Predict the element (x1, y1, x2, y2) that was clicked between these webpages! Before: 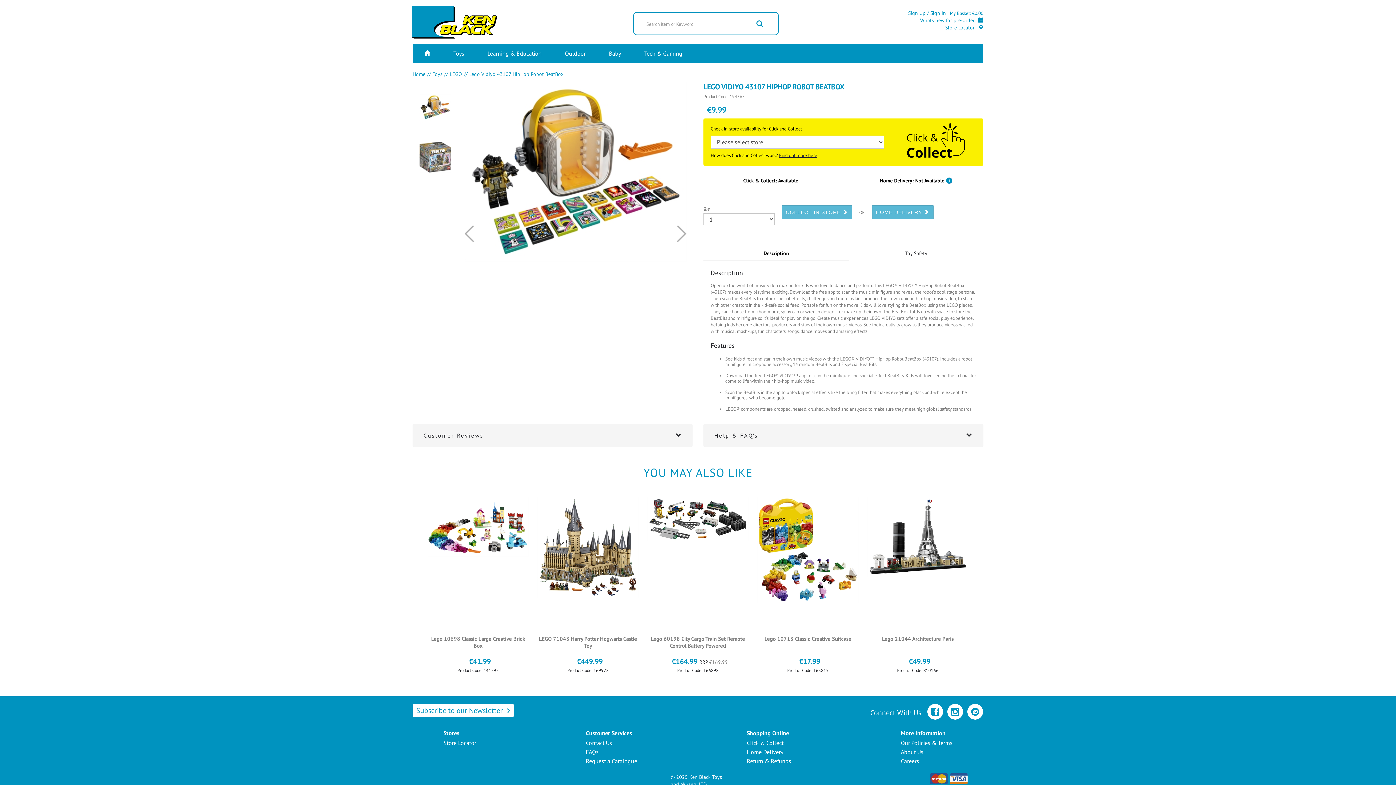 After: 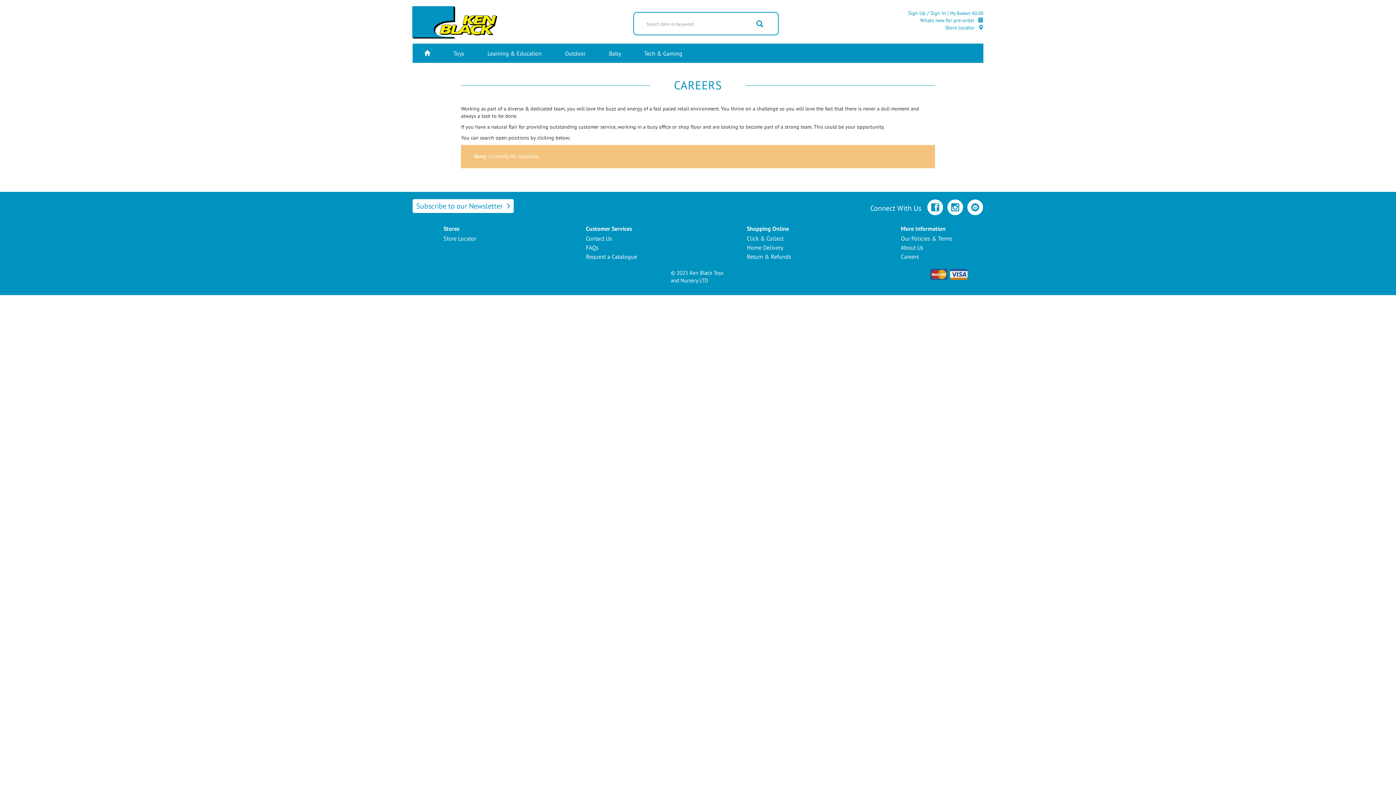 Action: label: Careers bbox: (901, 757, 952, 765)